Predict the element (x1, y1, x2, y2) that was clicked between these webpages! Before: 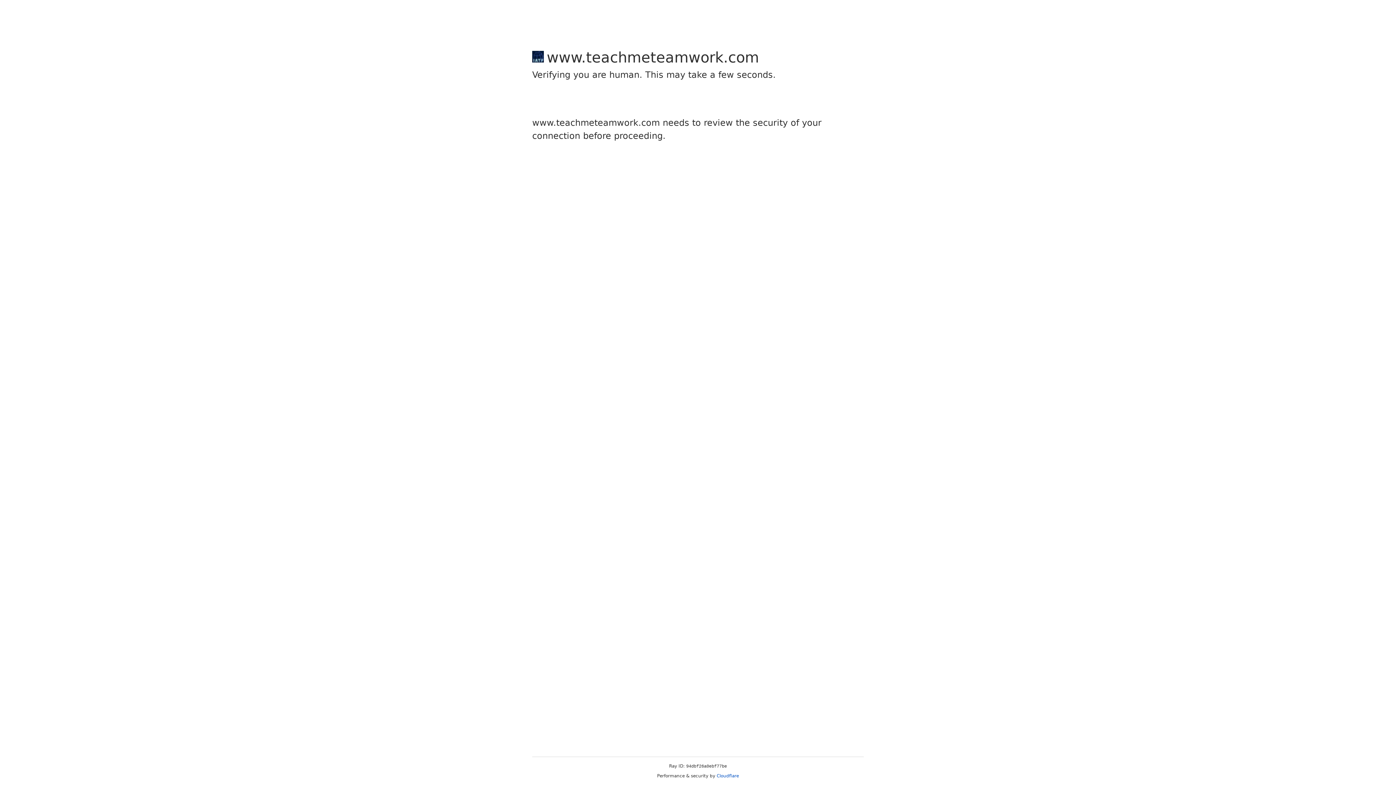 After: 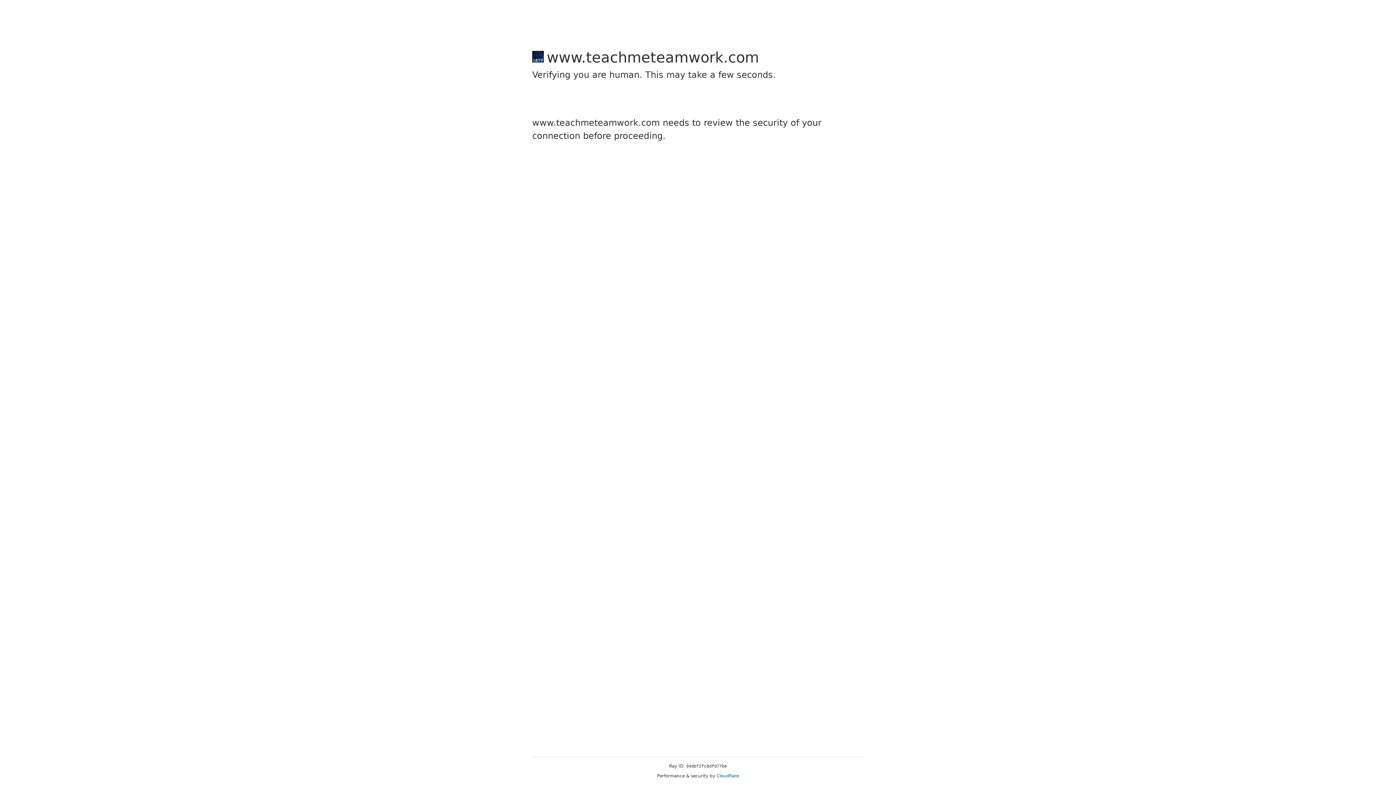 Action: label: Cloudflare bbox: (716, 773, 739, 778)